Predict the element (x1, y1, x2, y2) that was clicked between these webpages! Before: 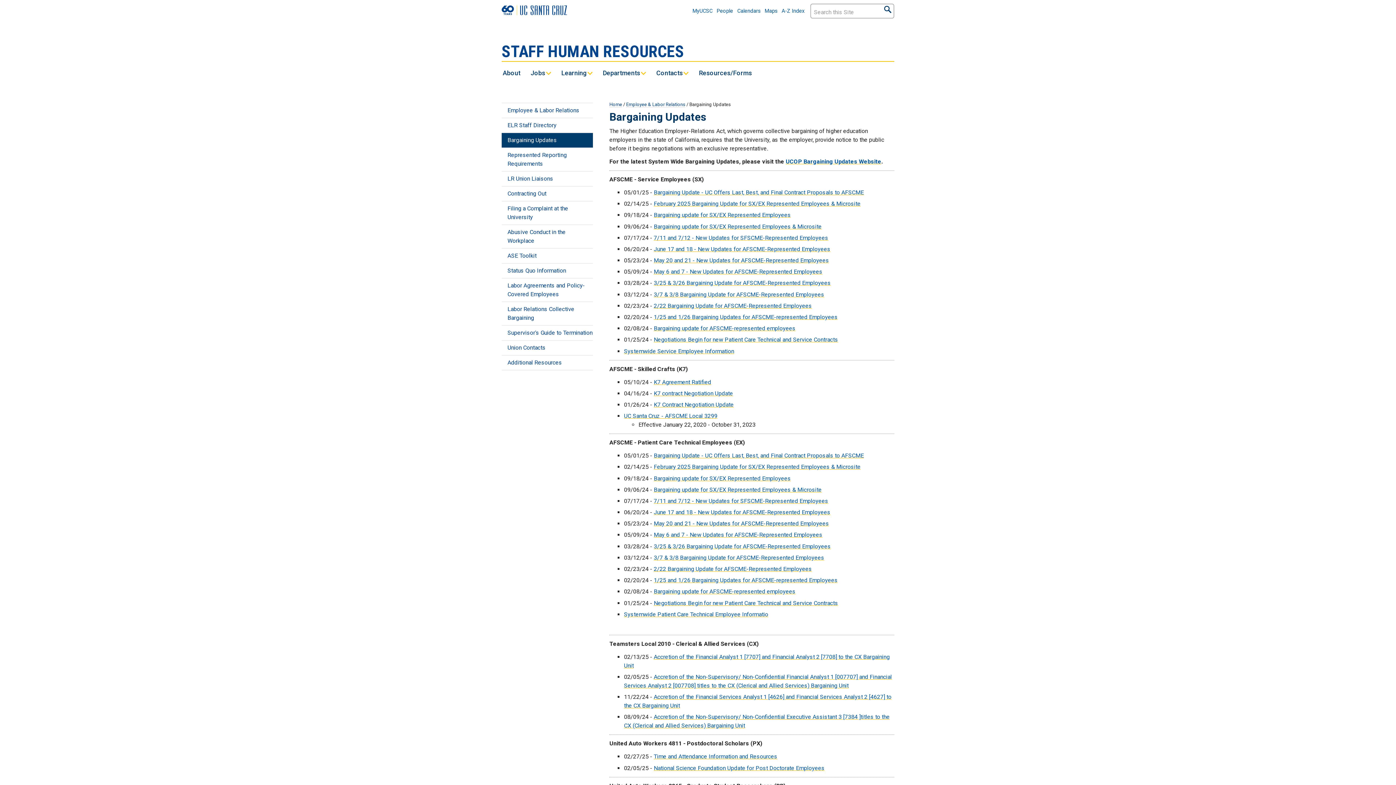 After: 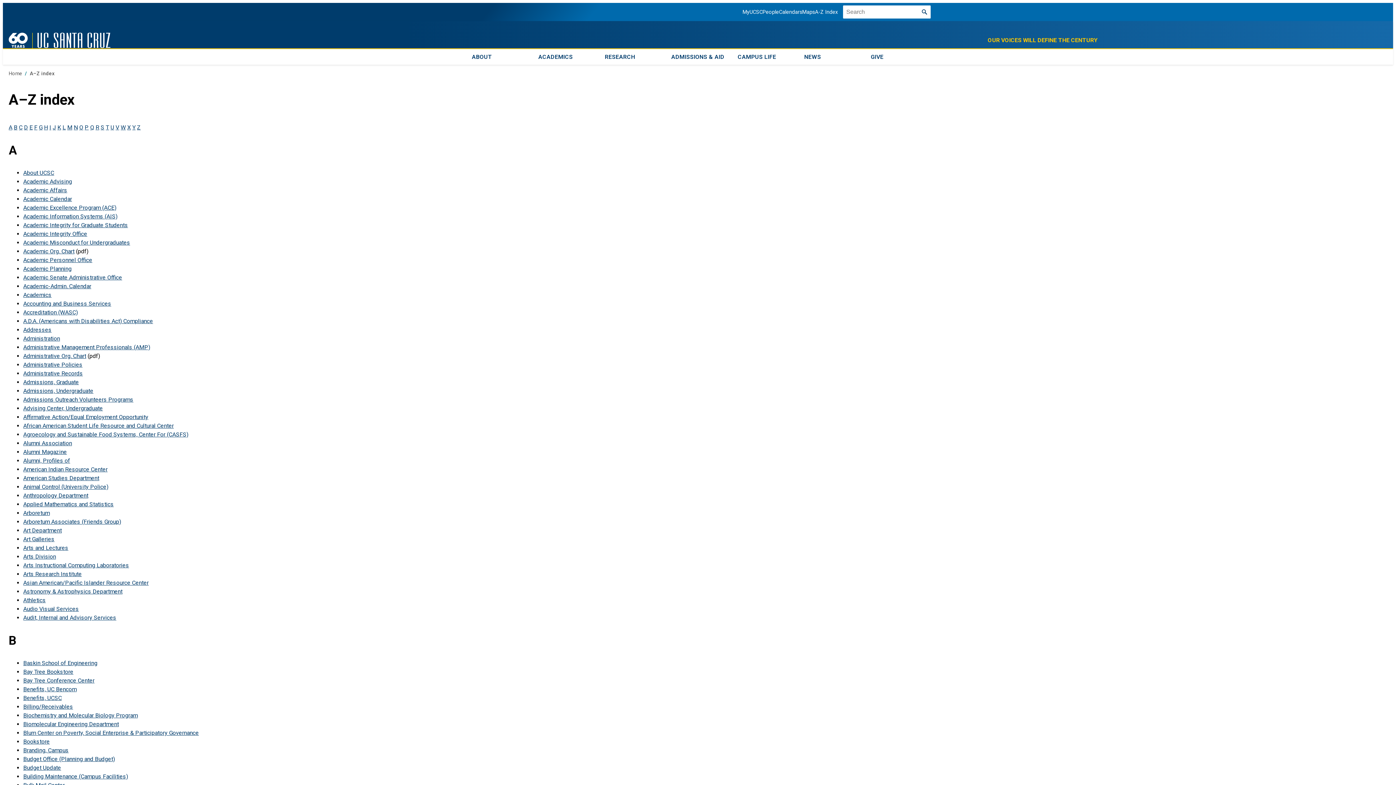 Action: bbox: (781, 8, 804, 14) label: A-Z Index